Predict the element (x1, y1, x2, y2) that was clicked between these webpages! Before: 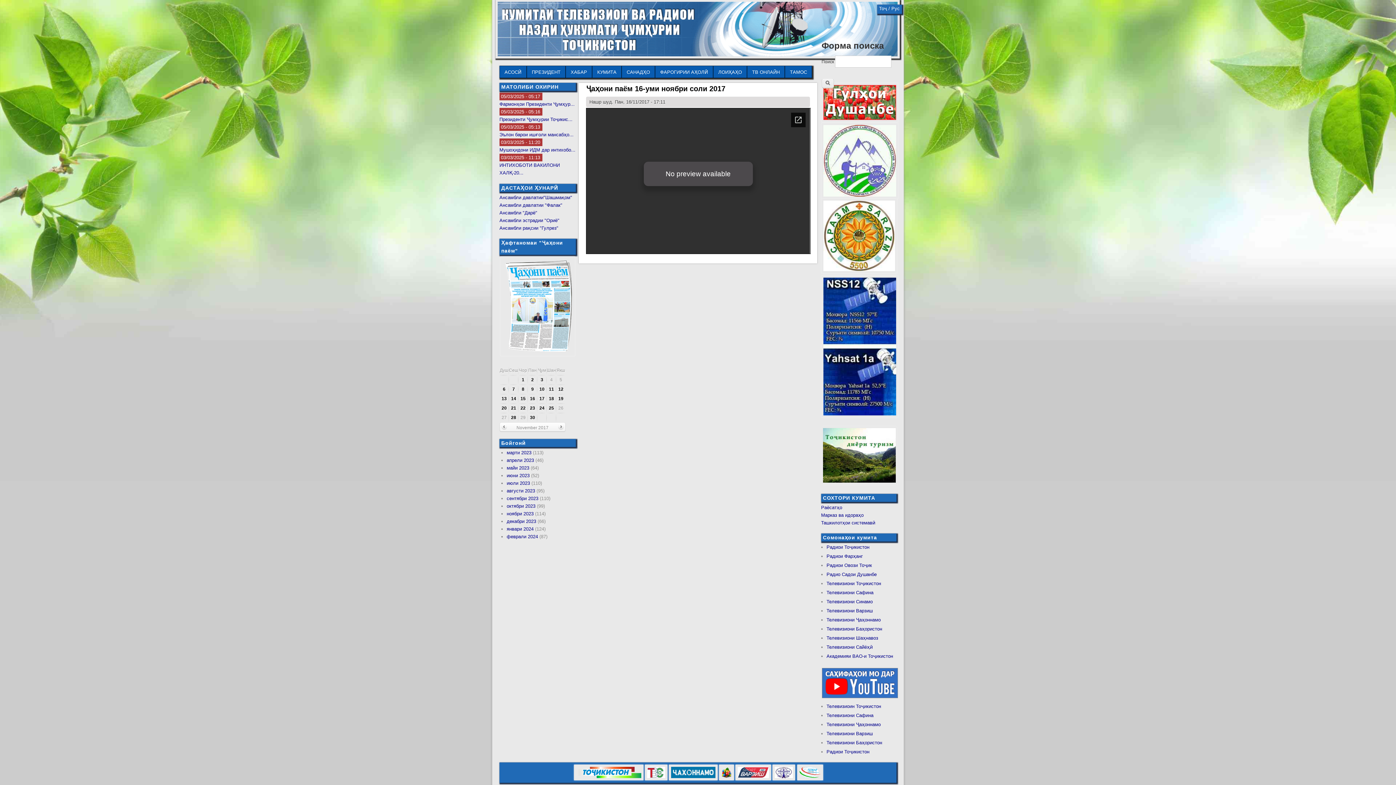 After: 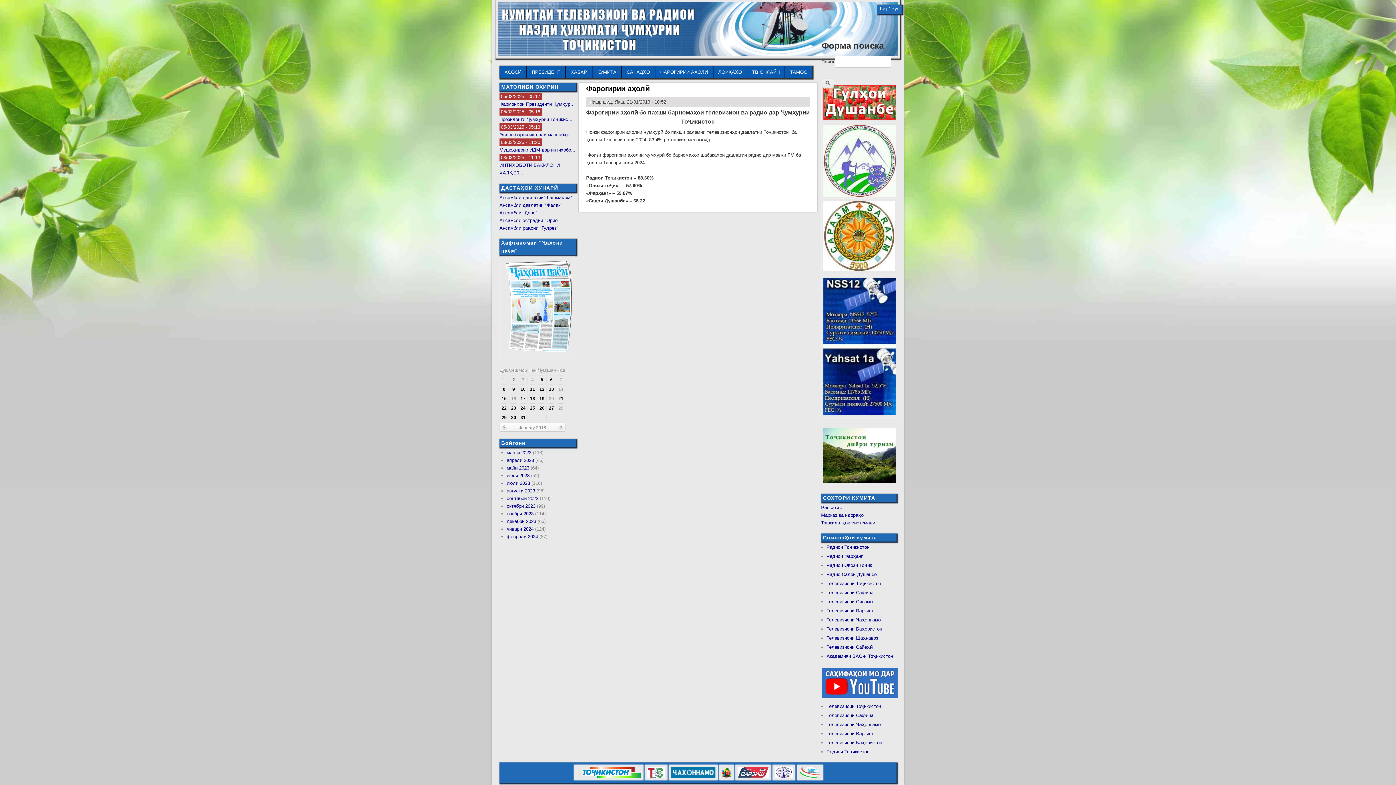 Action: bbox: (655, 65, 713, 78) label: ФАРОГИРИИ АҲОЛӢ